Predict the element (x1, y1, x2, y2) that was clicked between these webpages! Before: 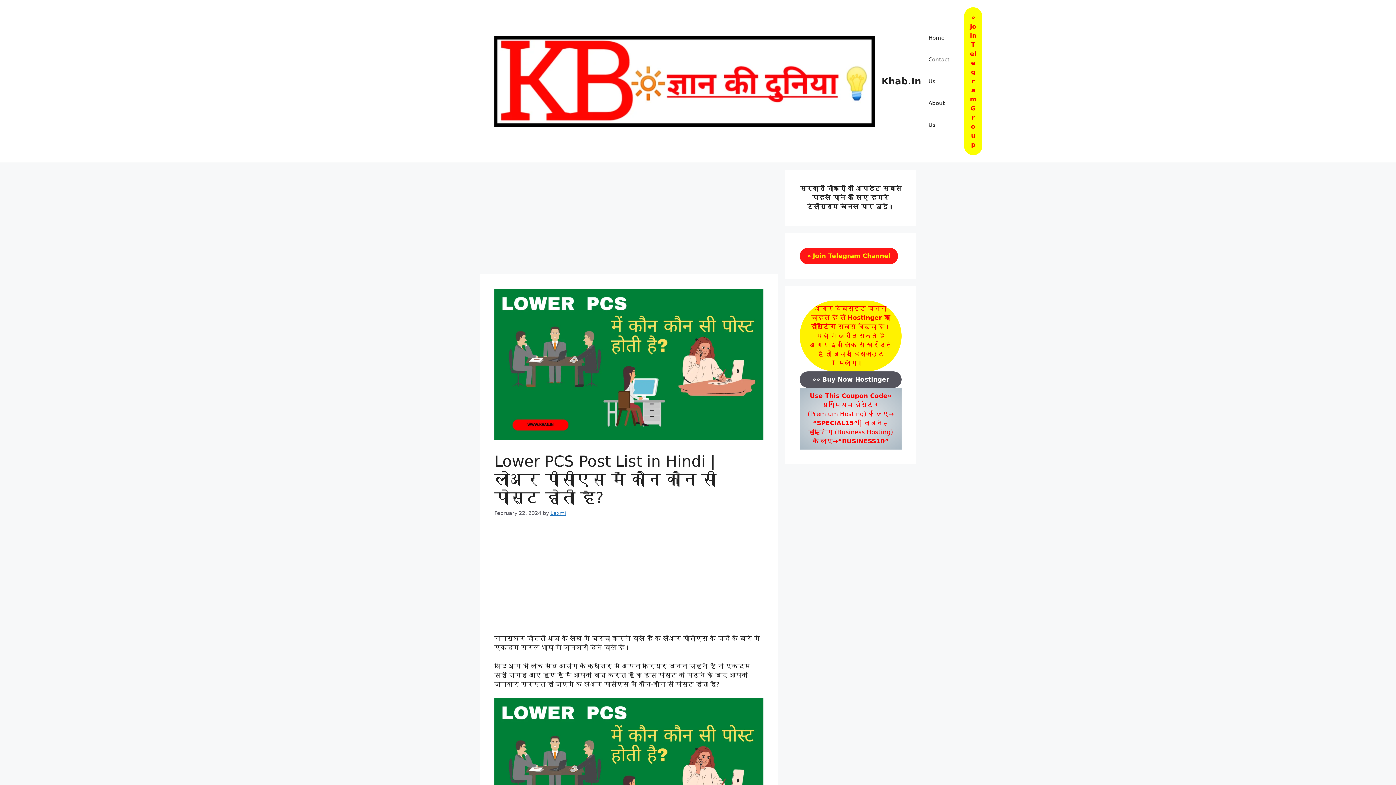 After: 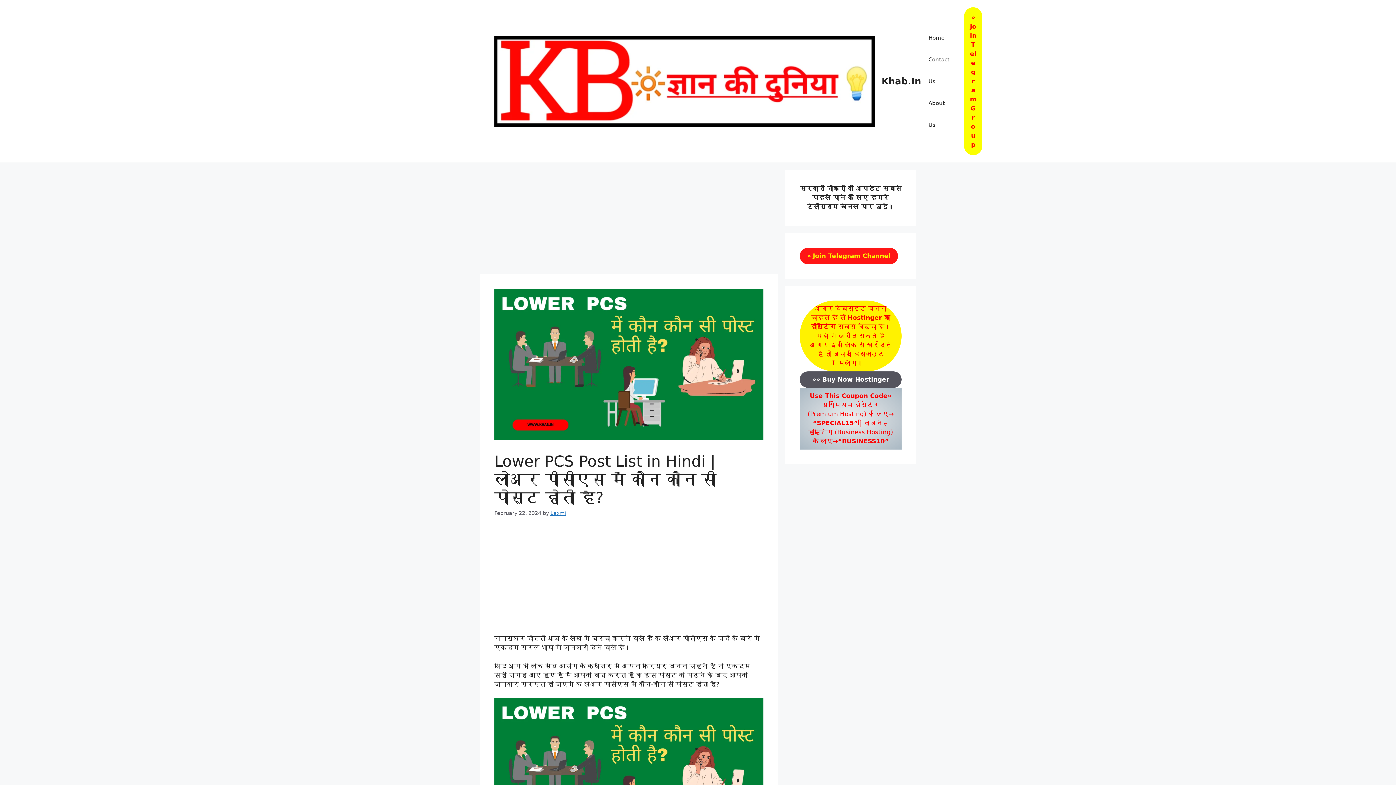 Action: bbox: (800, 248, 898, 264) label: » Join Telegram Channel